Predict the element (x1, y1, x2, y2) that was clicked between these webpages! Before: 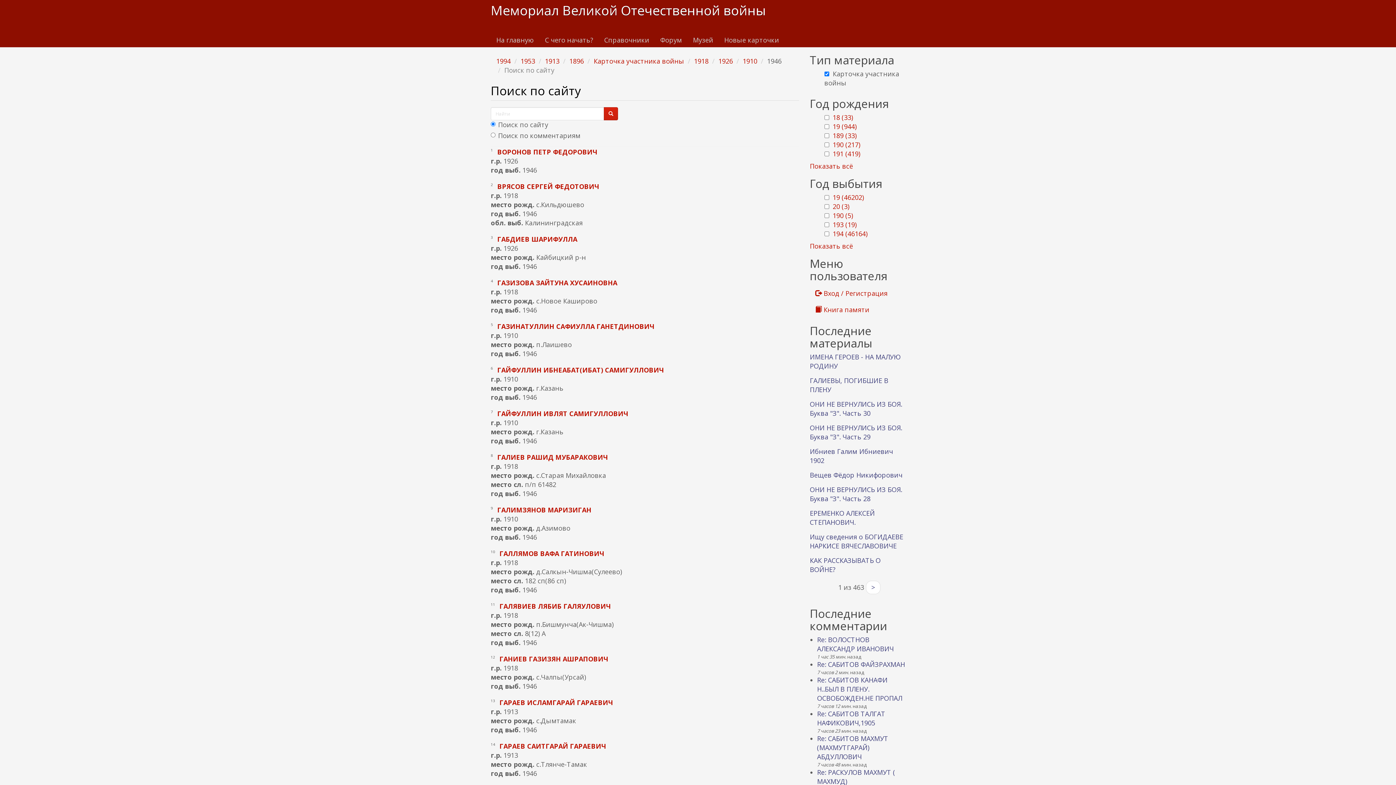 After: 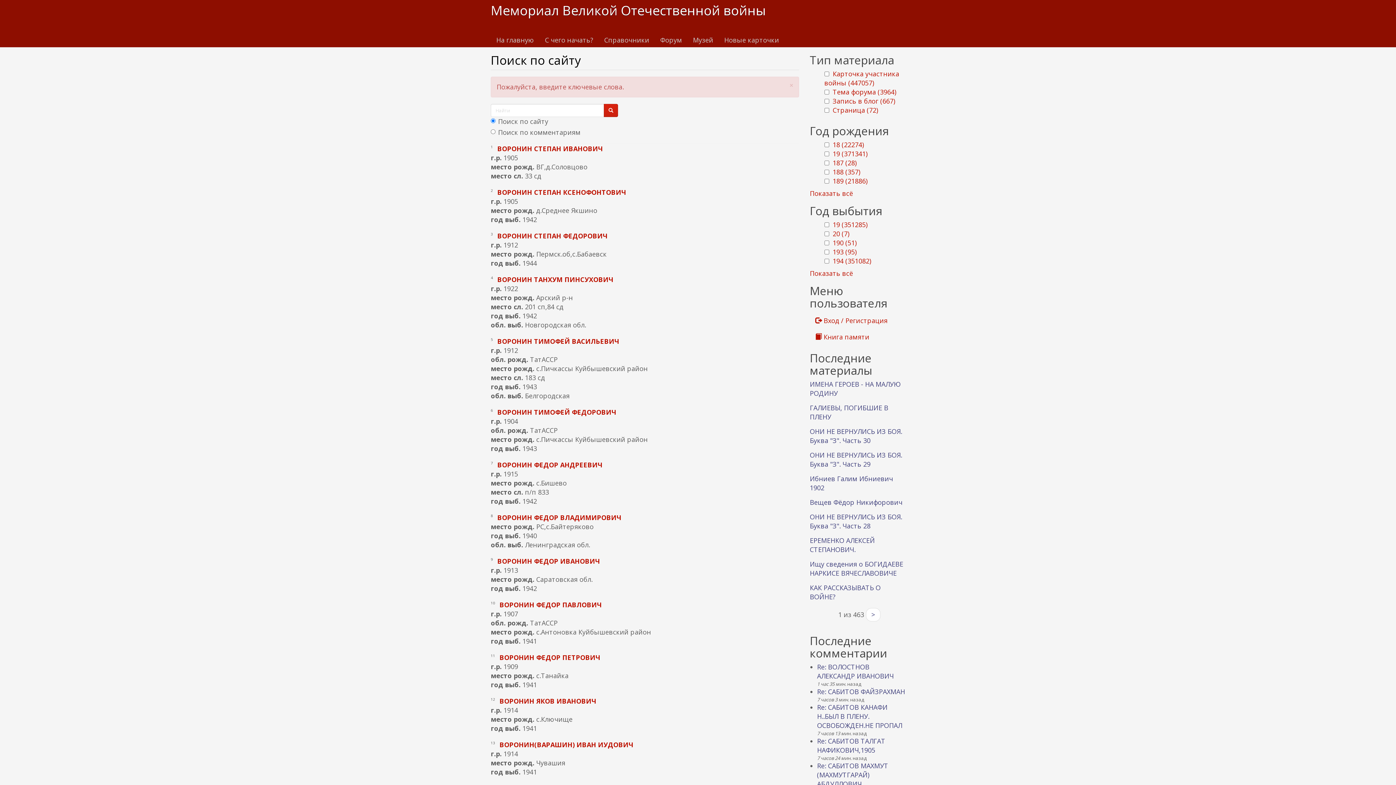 Action: bbox: (604, 107, 618, 120)